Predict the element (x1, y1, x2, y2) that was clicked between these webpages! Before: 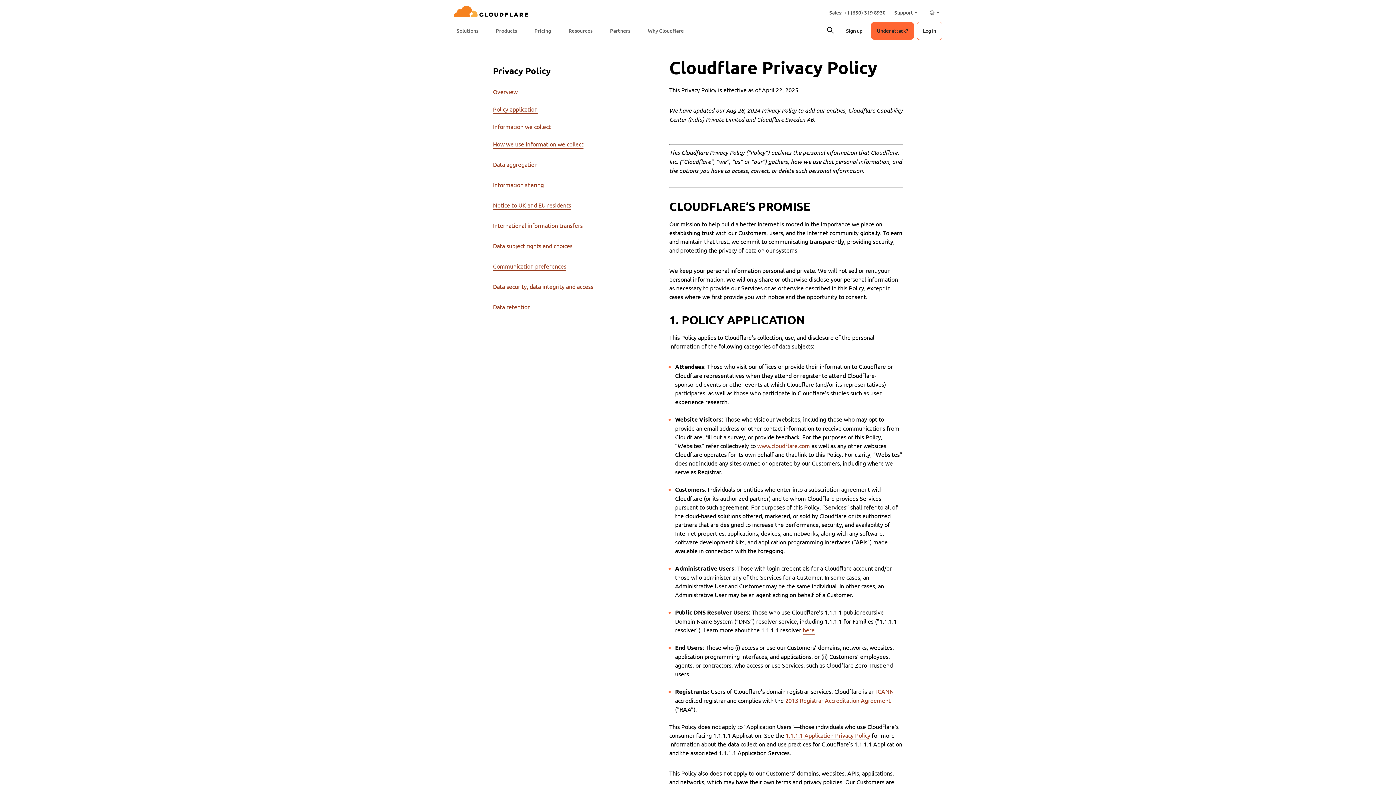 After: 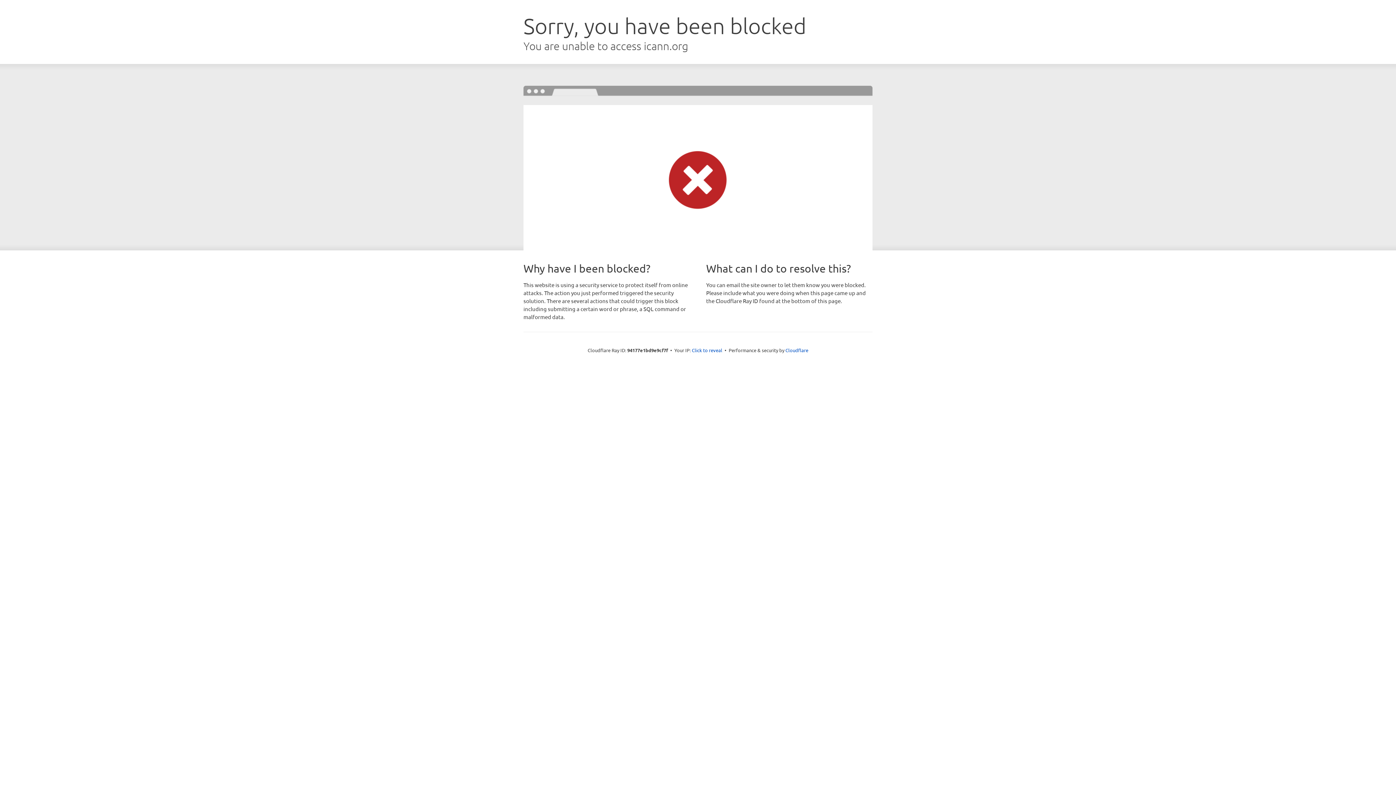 Action: bbox: (785, 697, 890, 705) label: 2013 Registrar Accreditation Agreement